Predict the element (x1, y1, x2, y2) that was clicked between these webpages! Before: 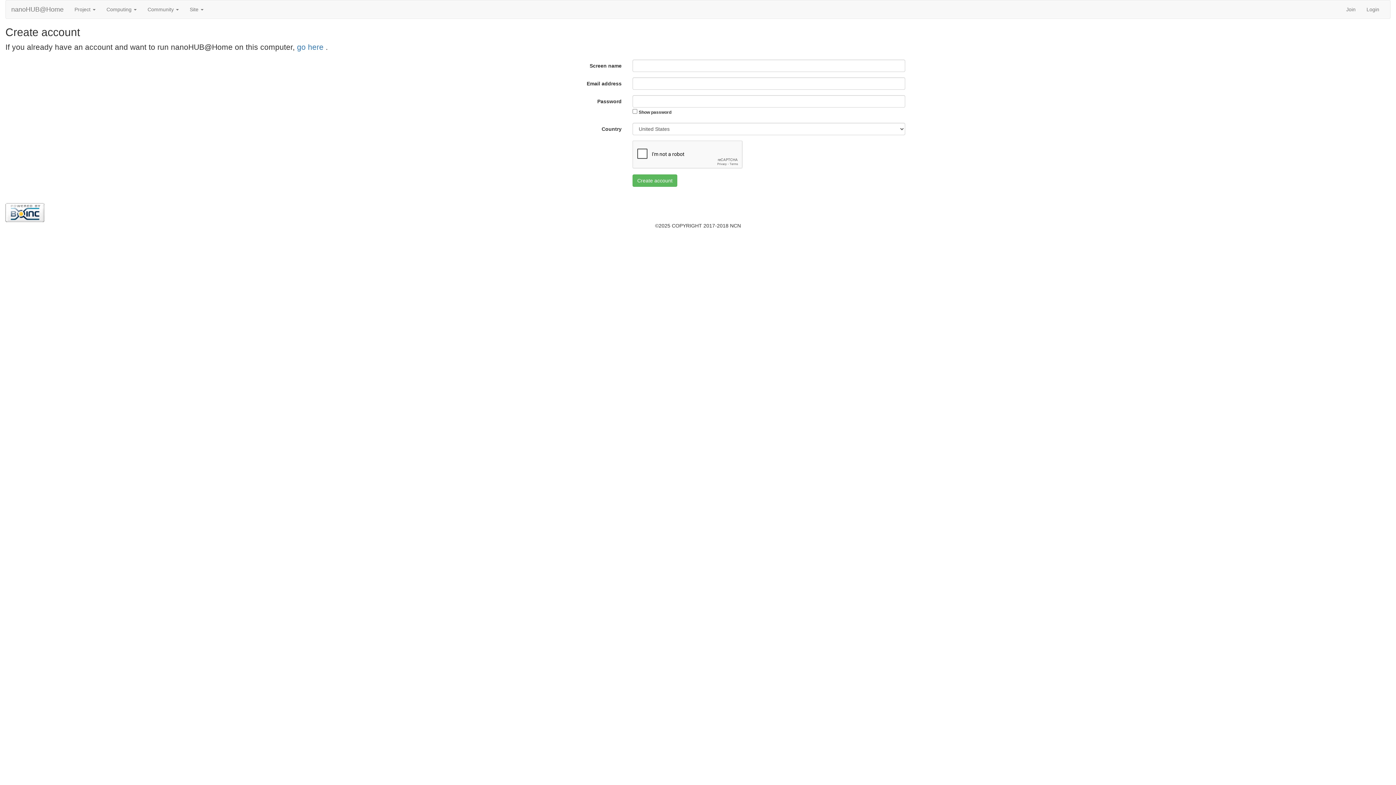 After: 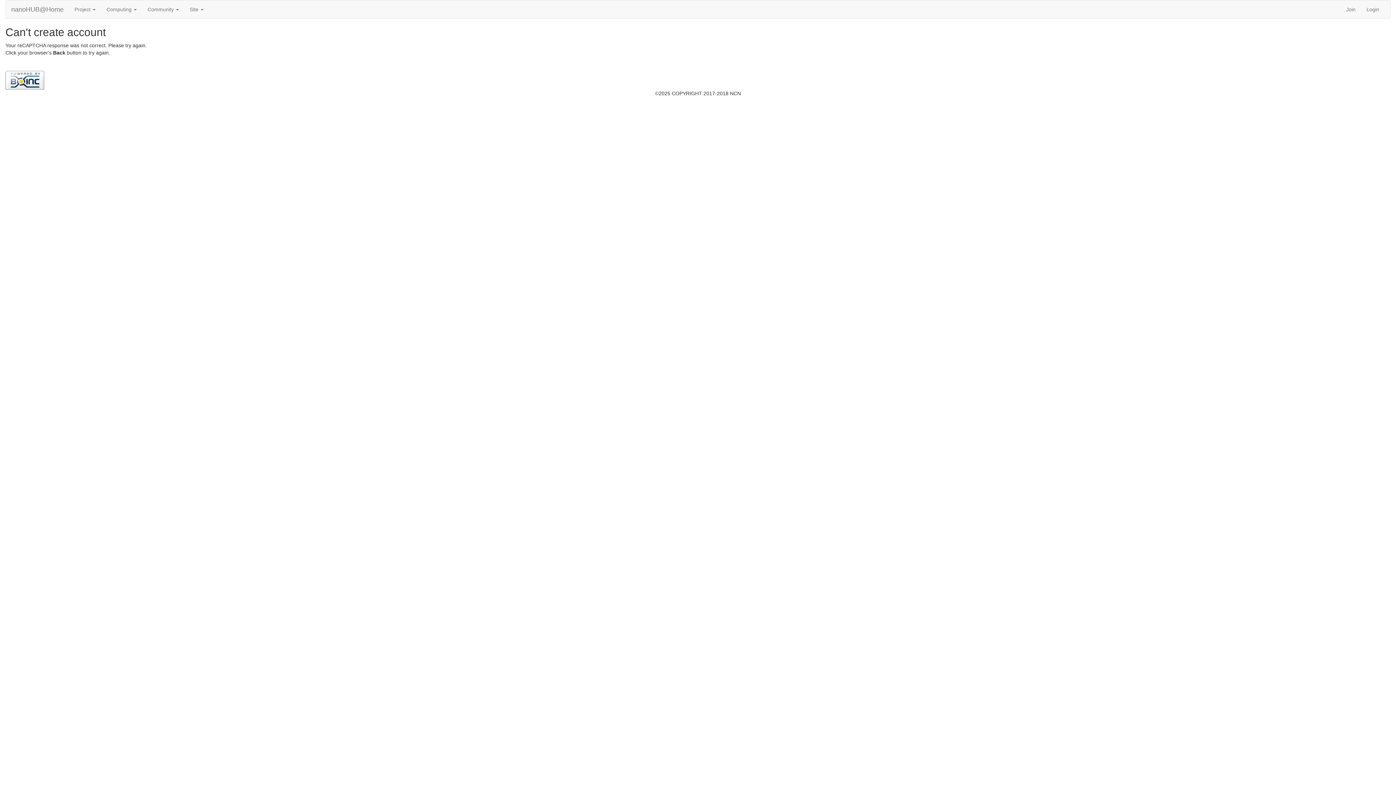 Action: label: Create account bbox: (632, 174, 677, 186)